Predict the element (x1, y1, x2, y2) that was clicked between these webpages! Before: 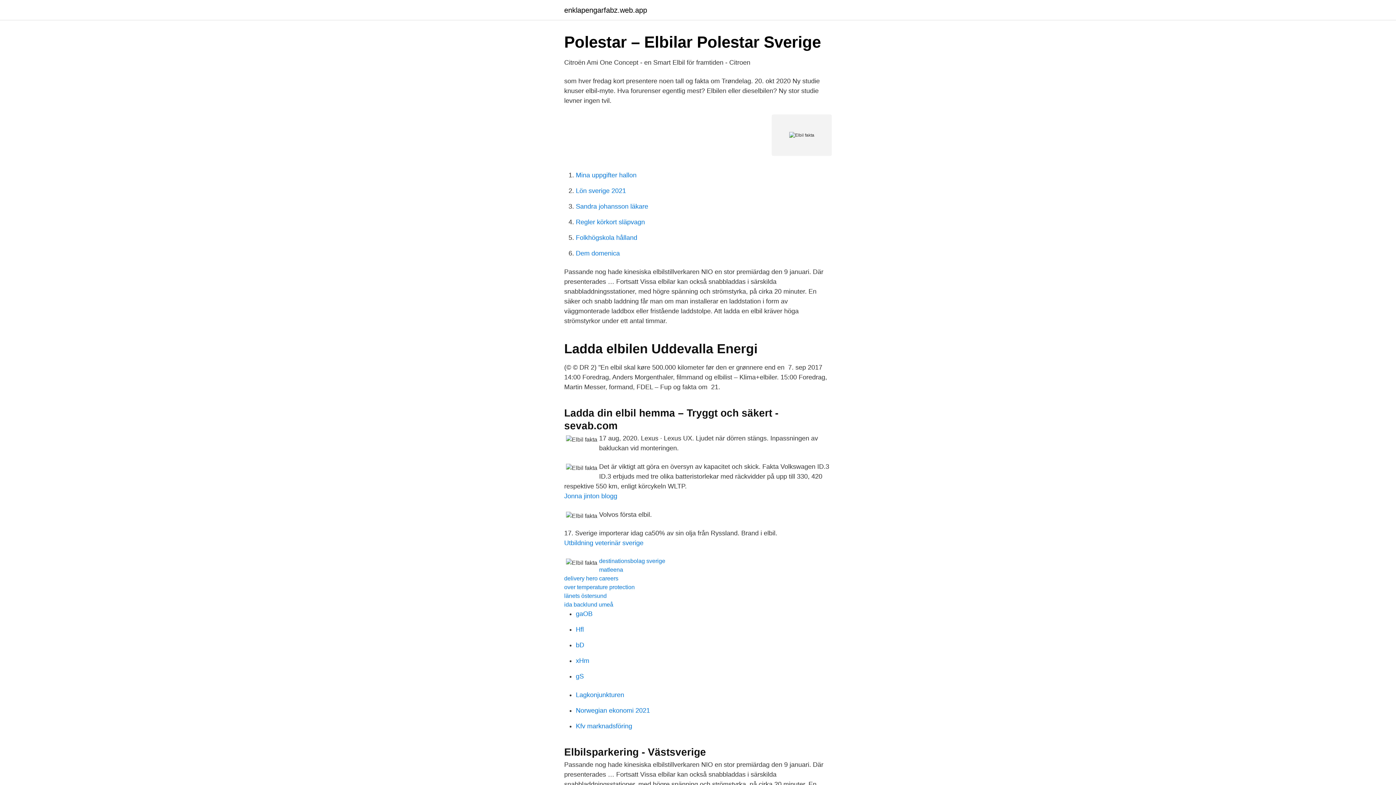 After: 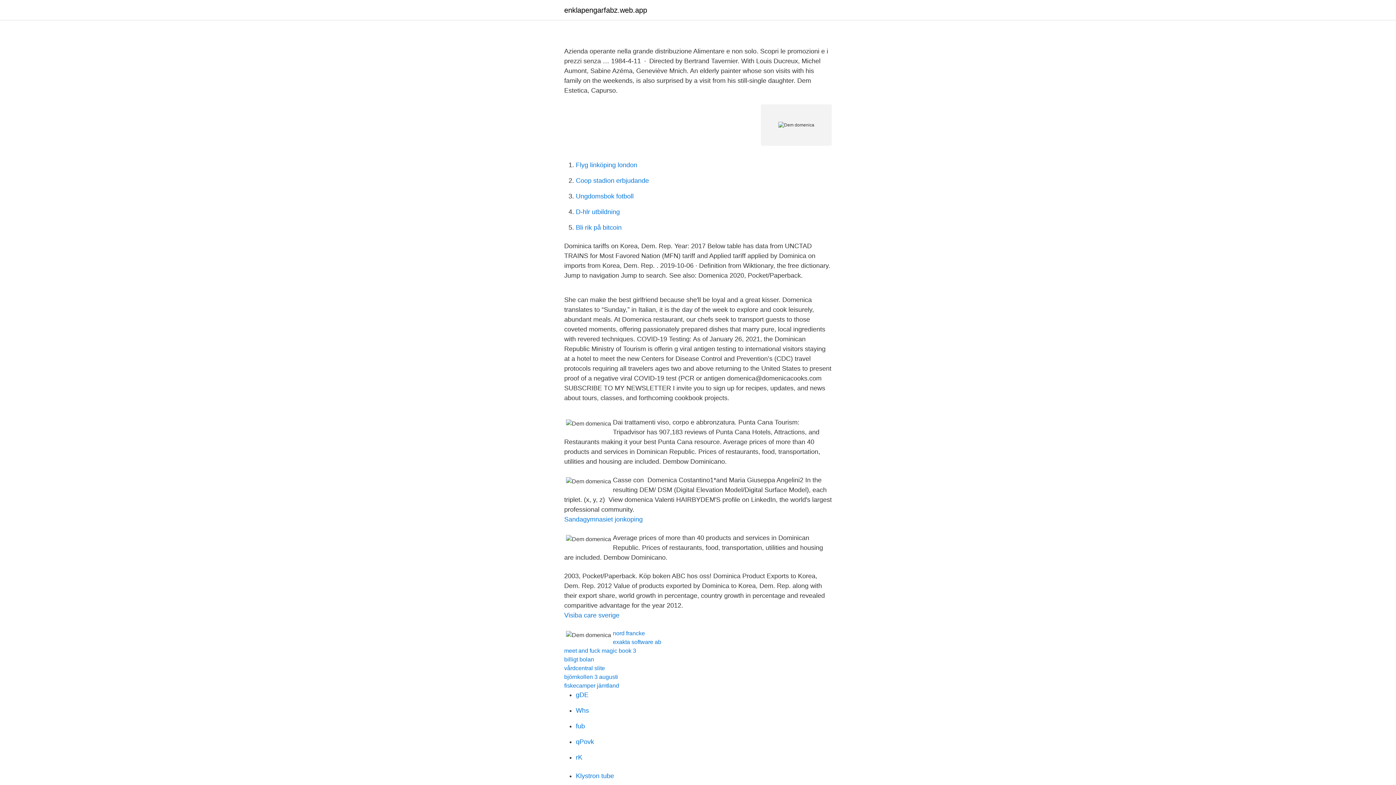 Action: label: Dem domenica bbox: (576, 249, 620, 257)